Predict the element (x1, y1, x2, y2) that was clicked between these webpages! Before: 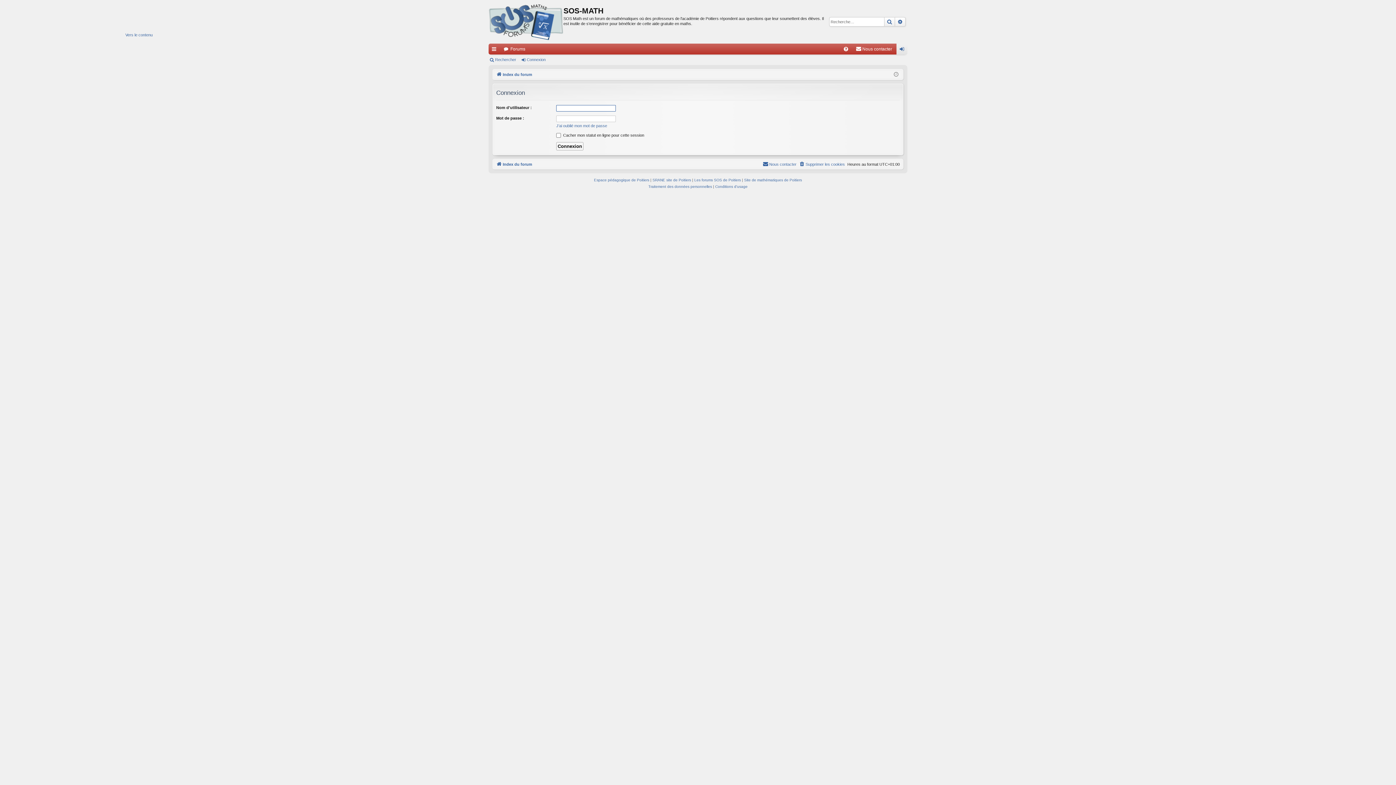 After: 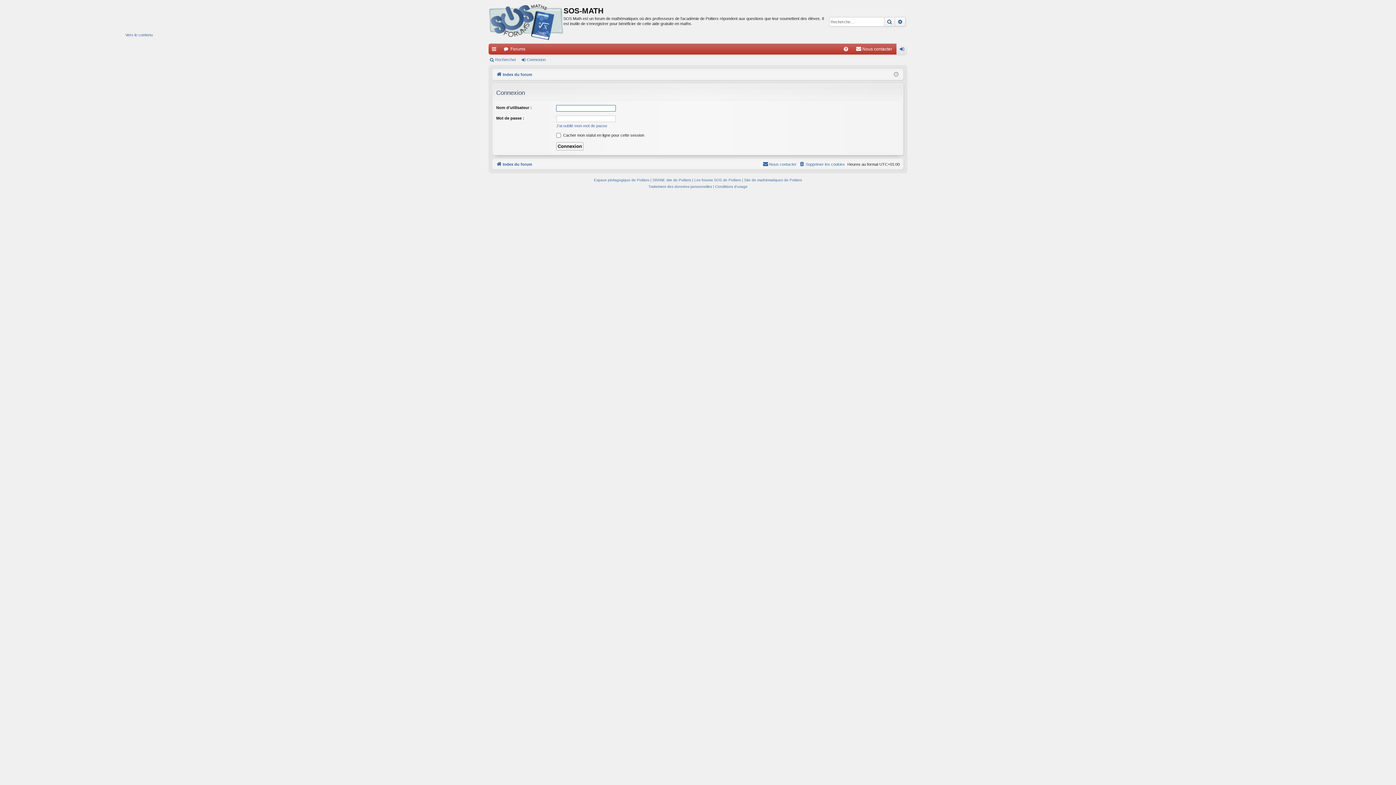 Action: label: Connexion bbox: (896, 43, 907, 54)